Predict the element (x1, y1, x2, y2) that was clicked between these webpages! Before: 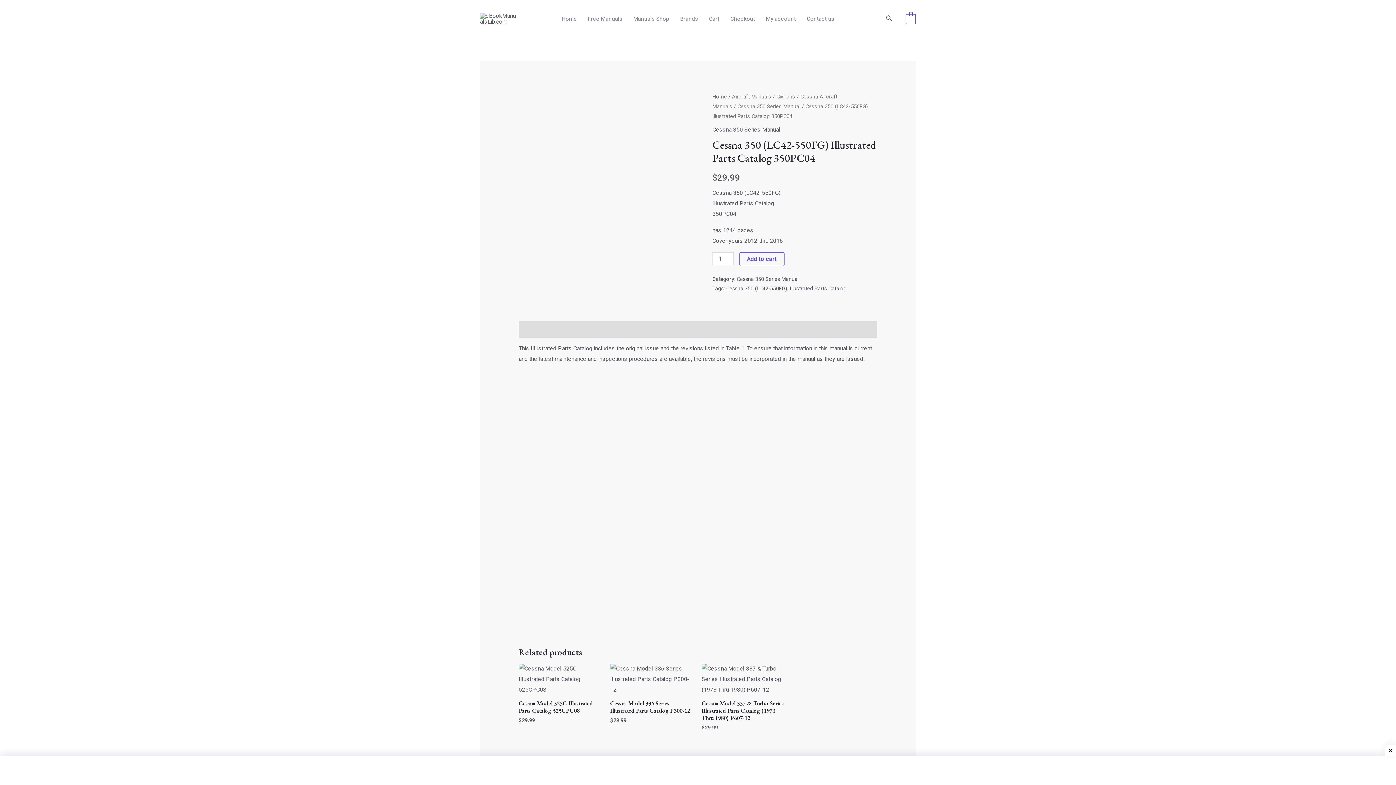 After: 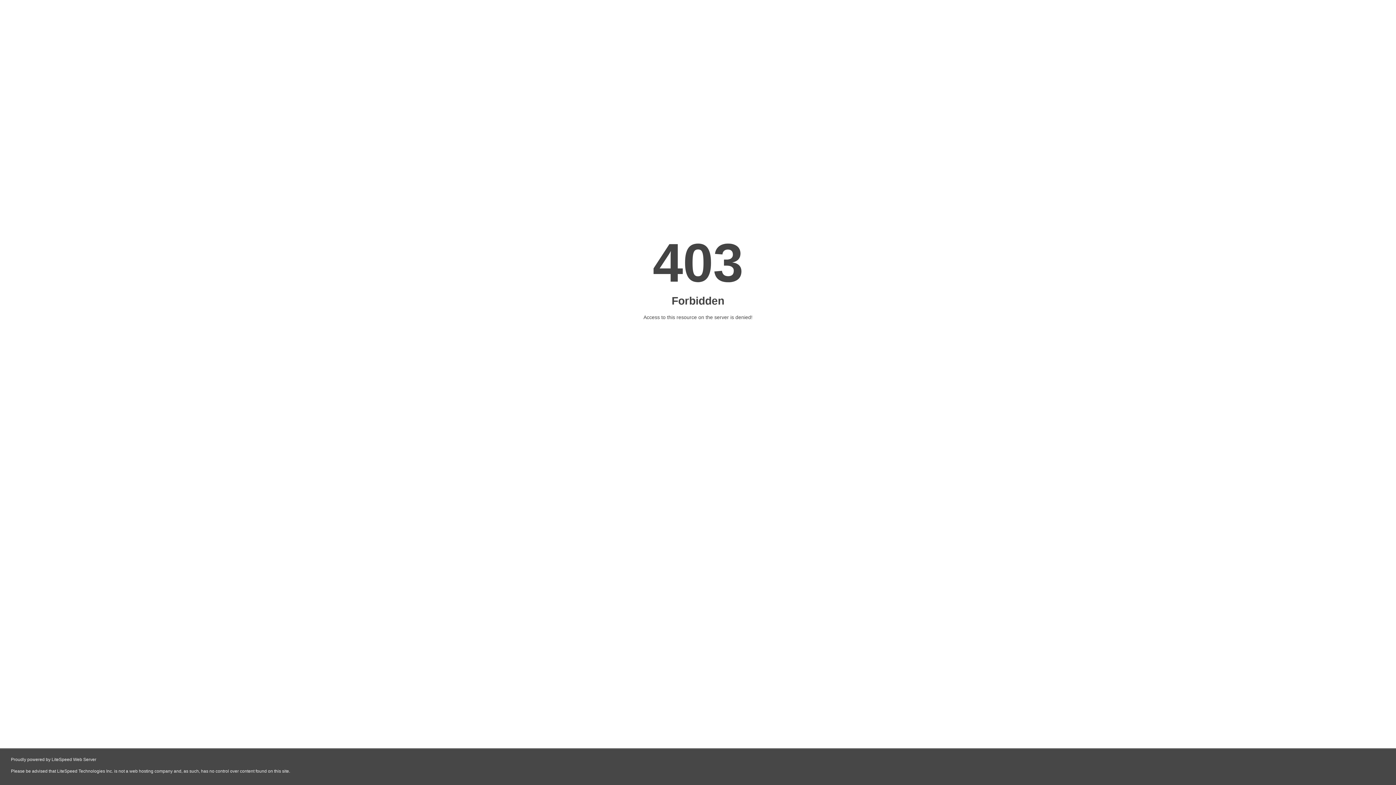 Action: label: View Shopping Cart, empty bbox: (905, 14, 916, 23)